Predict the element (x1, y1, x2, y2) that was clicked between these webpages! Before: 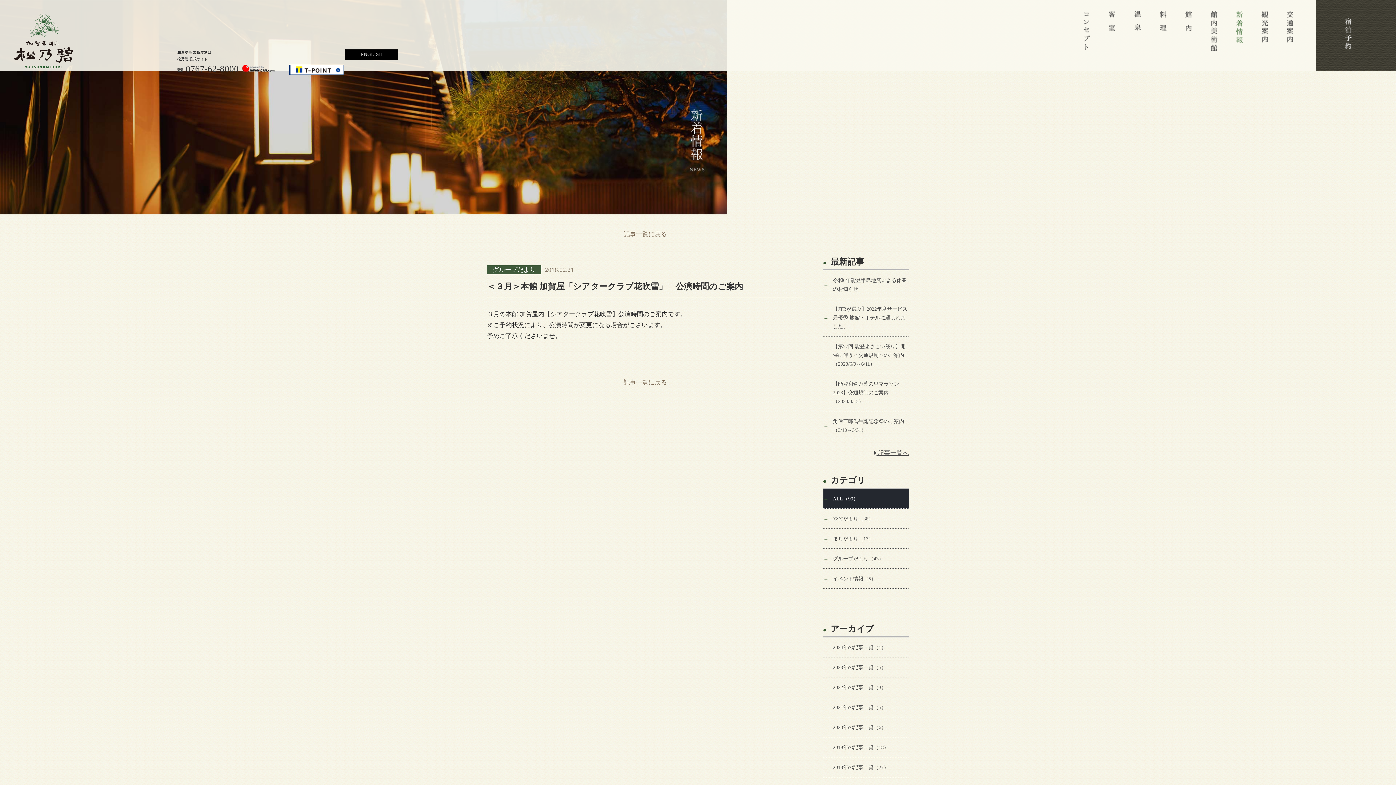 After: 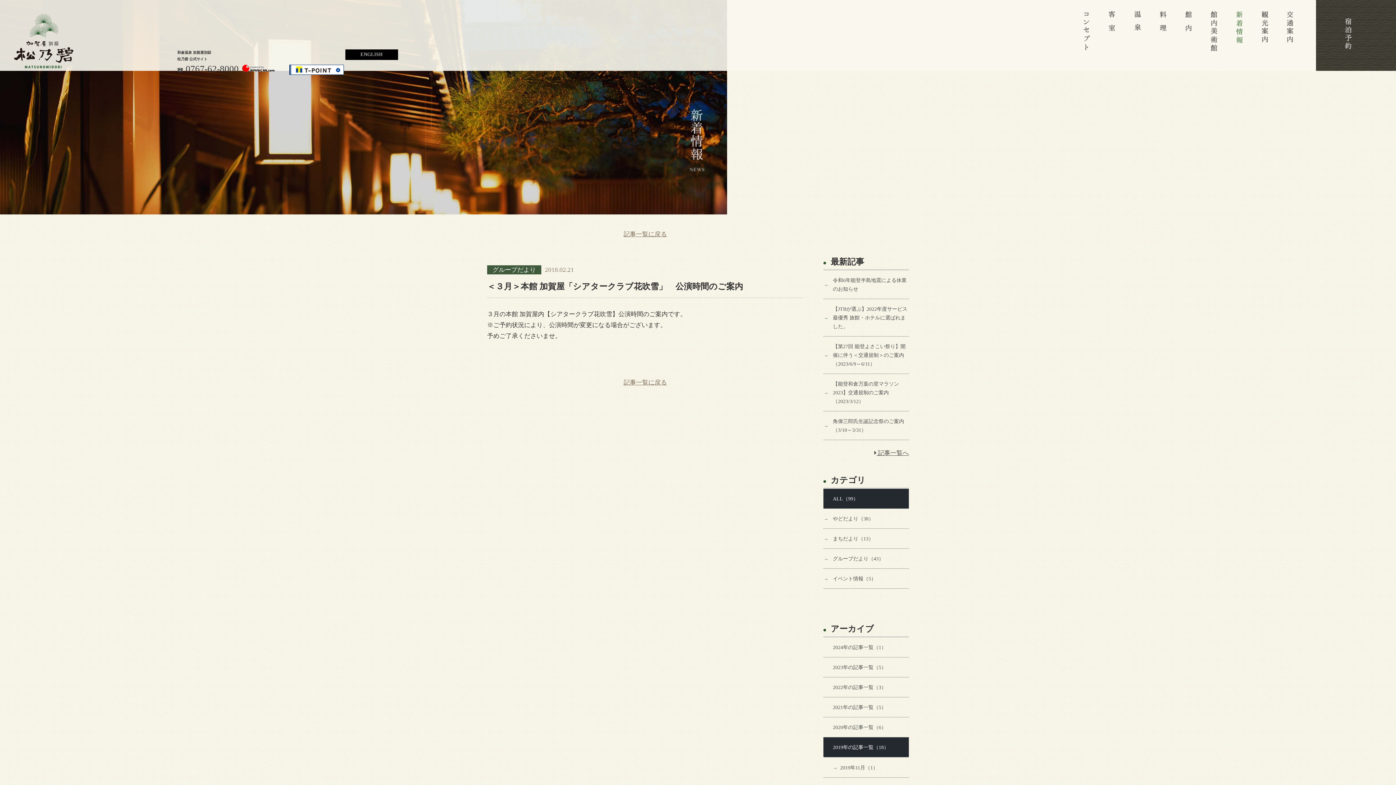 Action: bbox: (823, 737, 909, 757) label: 2019年の記事一覧（18）